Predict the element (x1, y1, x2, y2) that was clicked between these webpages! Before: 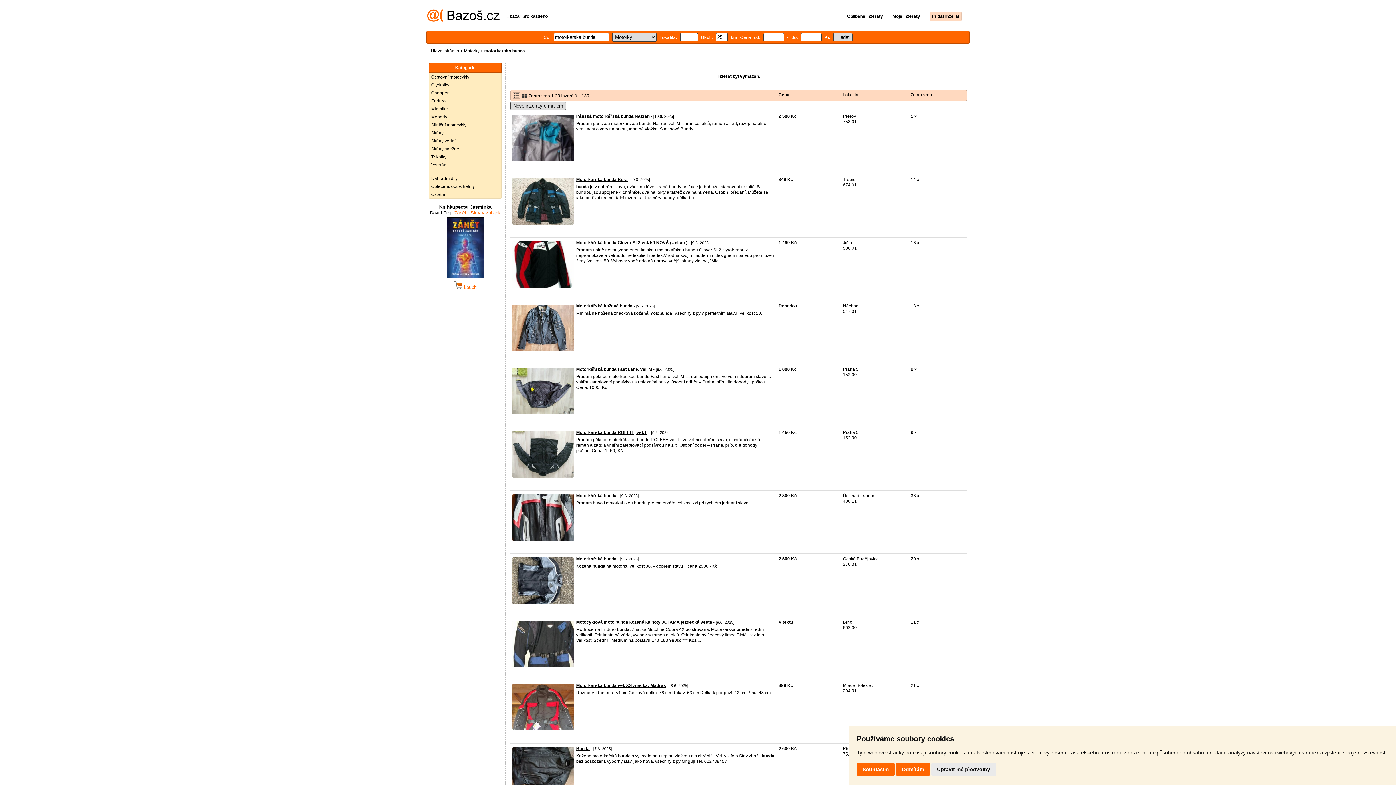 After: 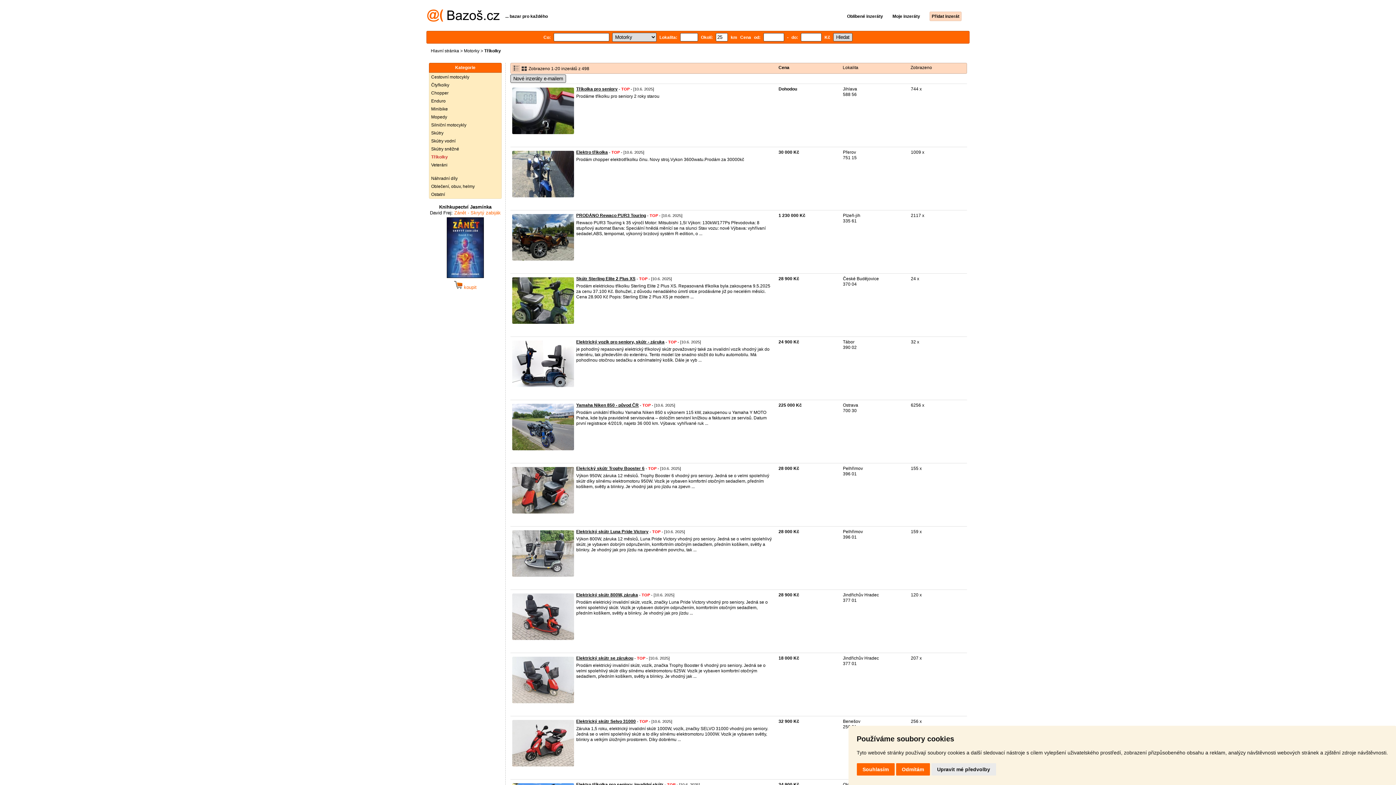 Action: label: Tříkolky bbox: (429, 153, 501, 161)